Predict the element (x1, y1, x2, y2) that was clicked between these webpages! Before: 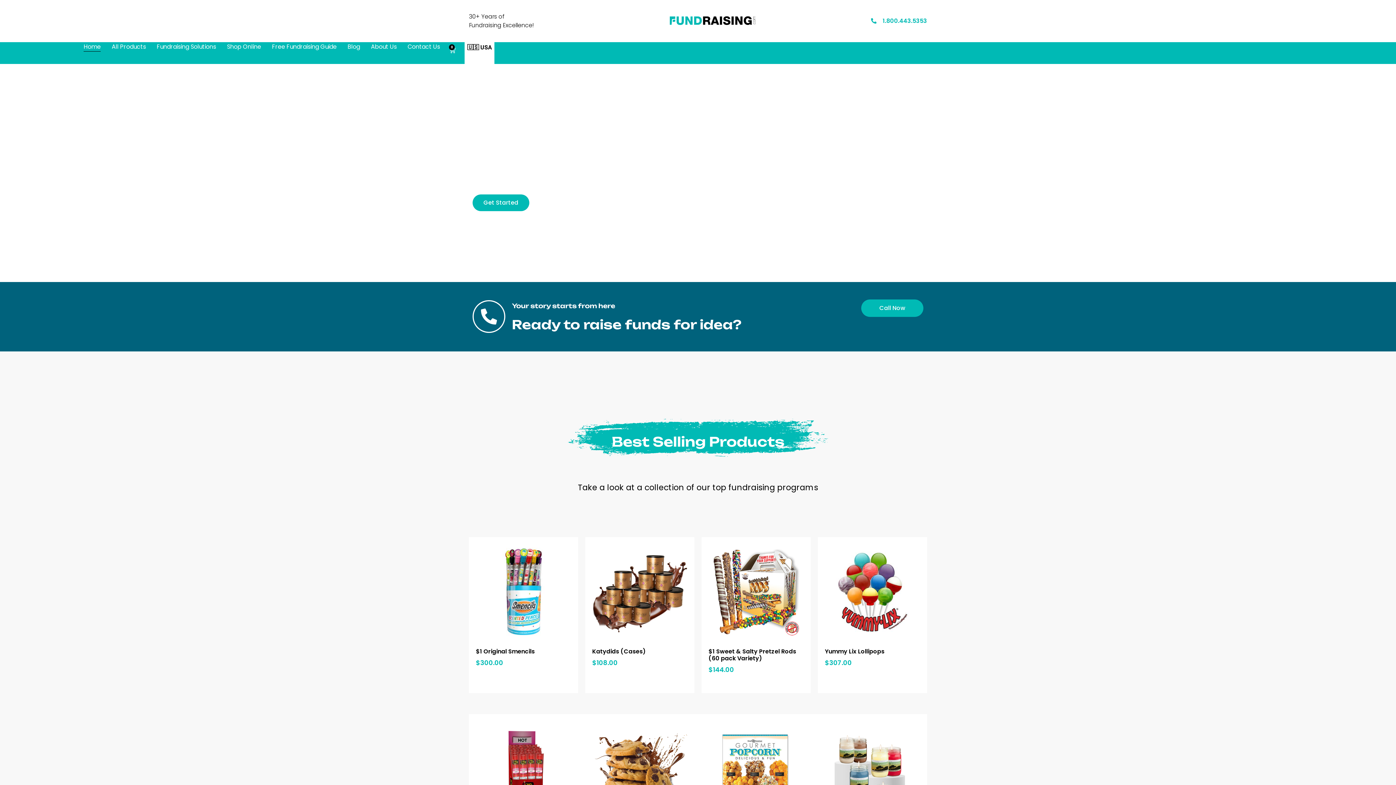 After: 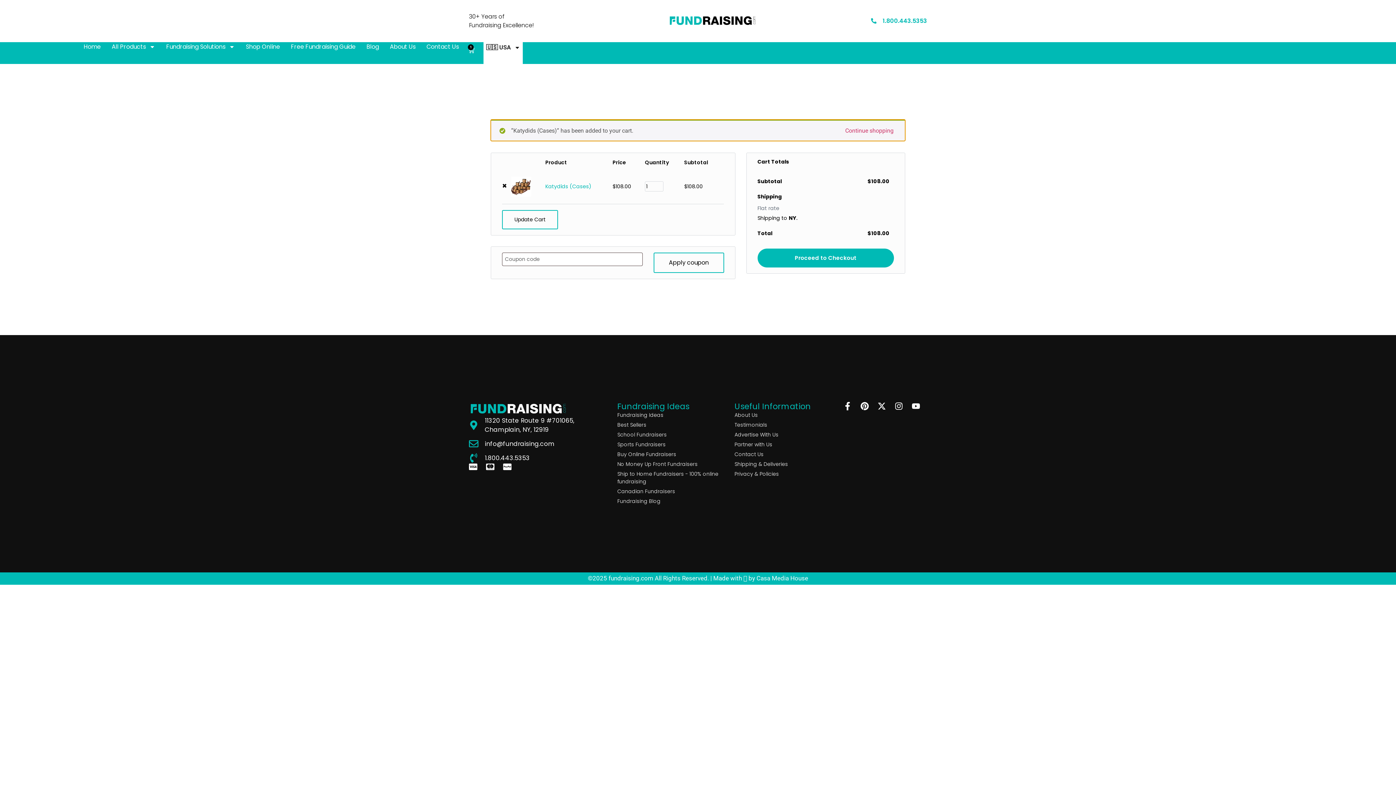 Action: bbox: (592, 676, 621, 685) label: Add to cart: “Katydids (Cases)”